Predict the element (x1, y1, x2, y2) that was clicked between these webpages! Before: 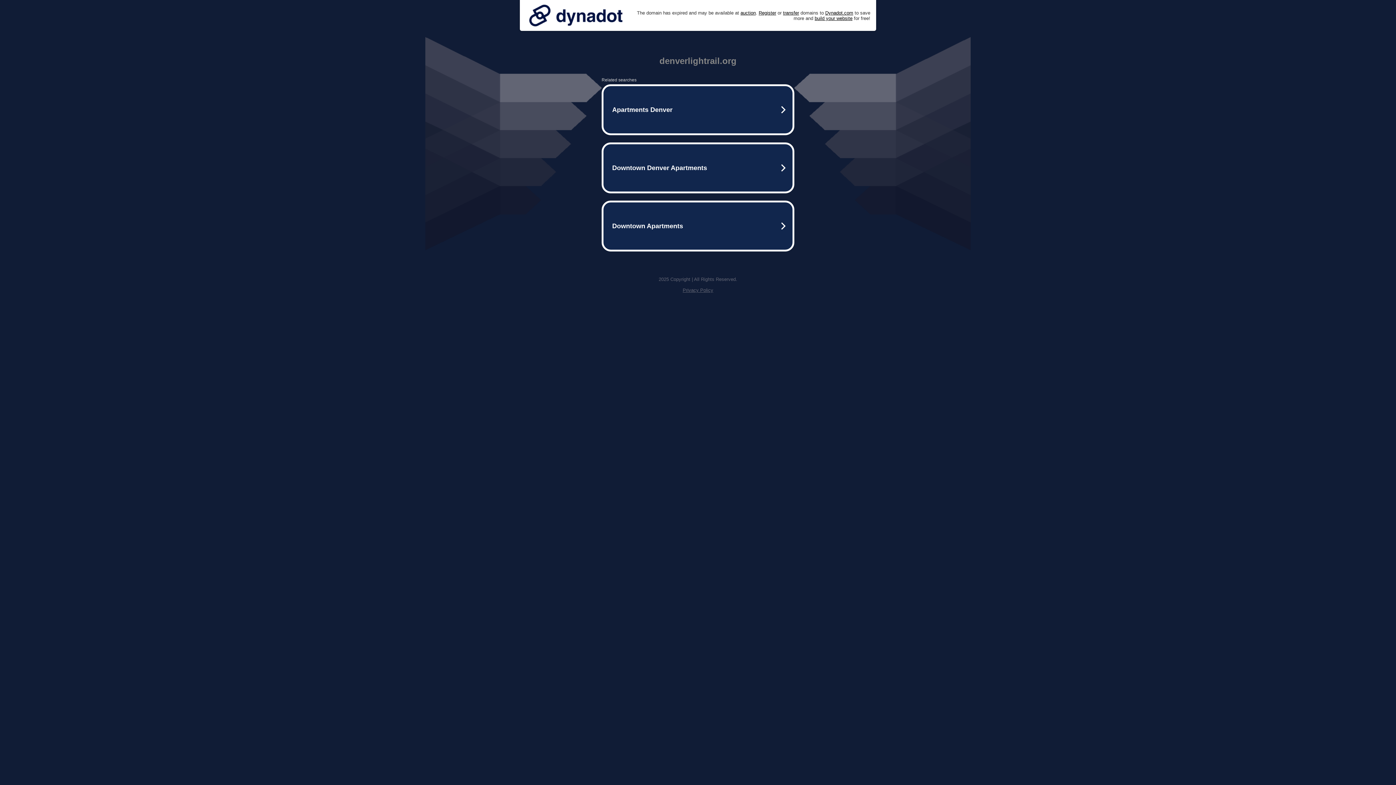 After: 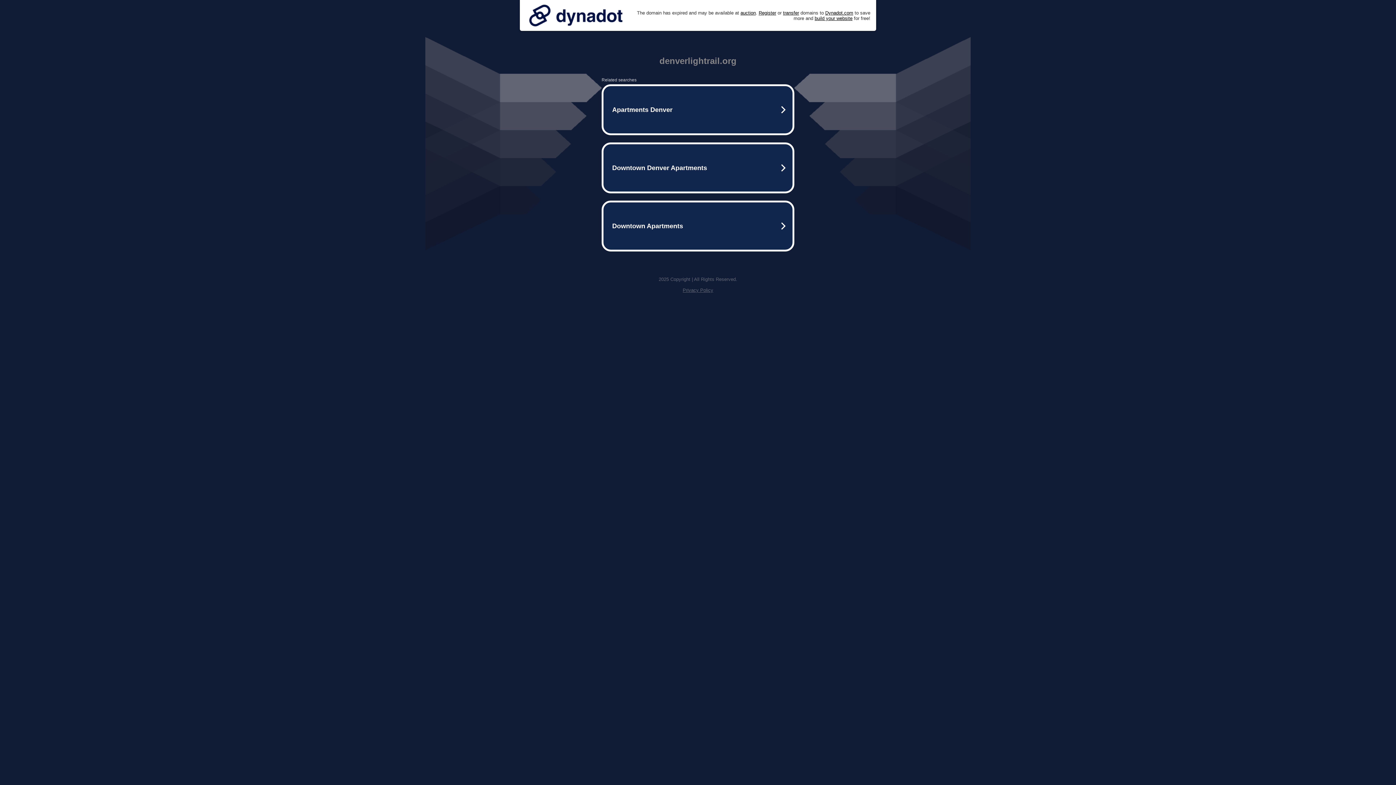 Action: bbox: (525, 0, 626, 30)